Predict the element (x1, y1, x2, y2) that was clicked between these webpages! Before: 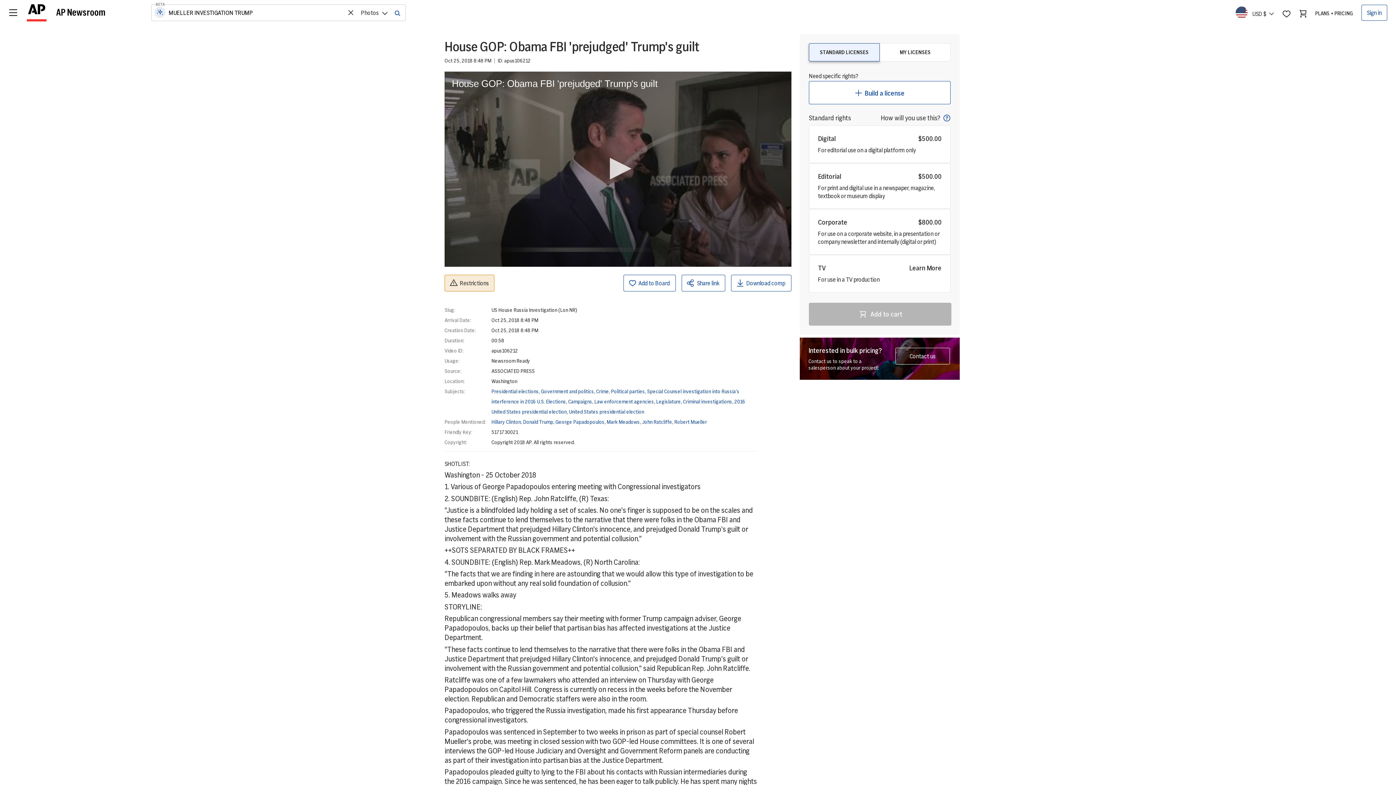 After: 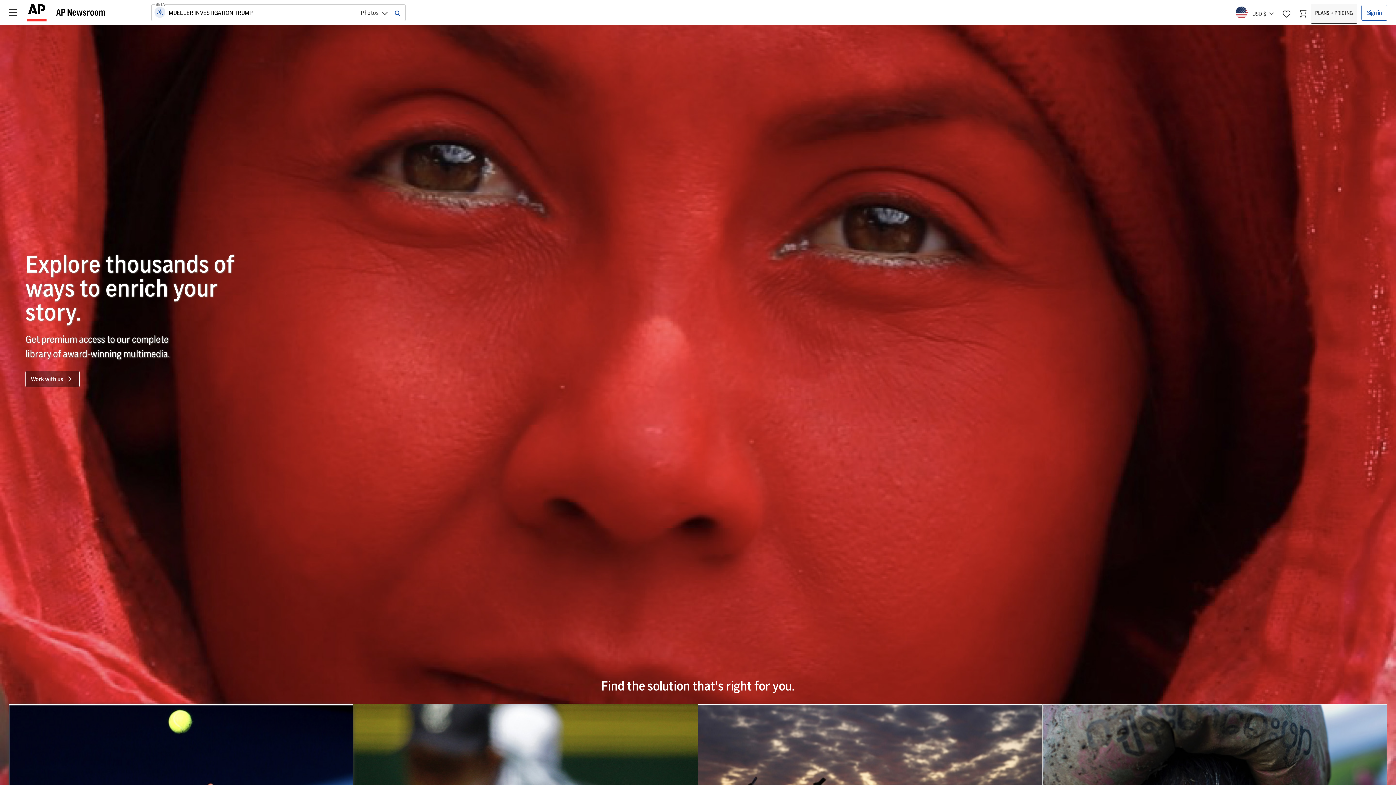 Action: label: PLANS + PRICING bbox: (1311, 3, 1357, 23)